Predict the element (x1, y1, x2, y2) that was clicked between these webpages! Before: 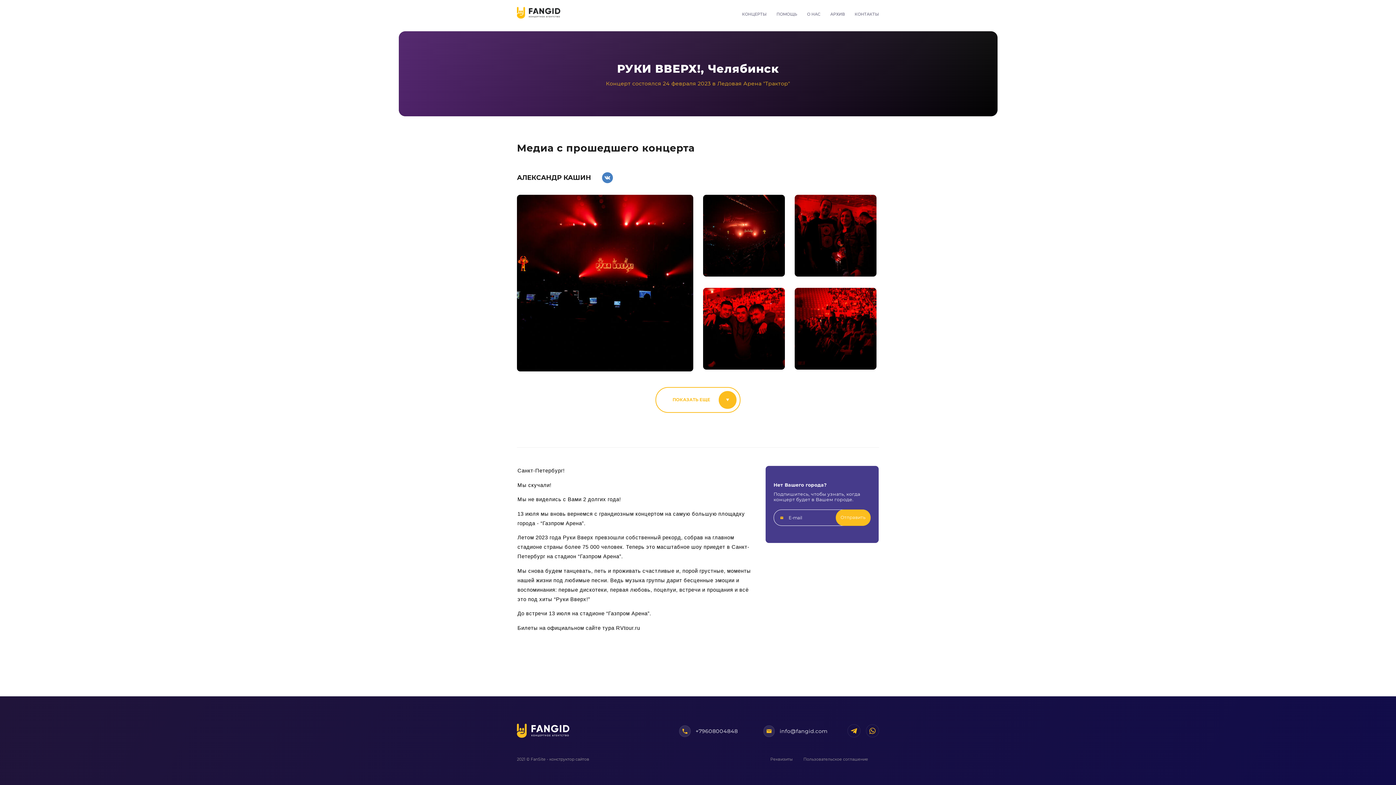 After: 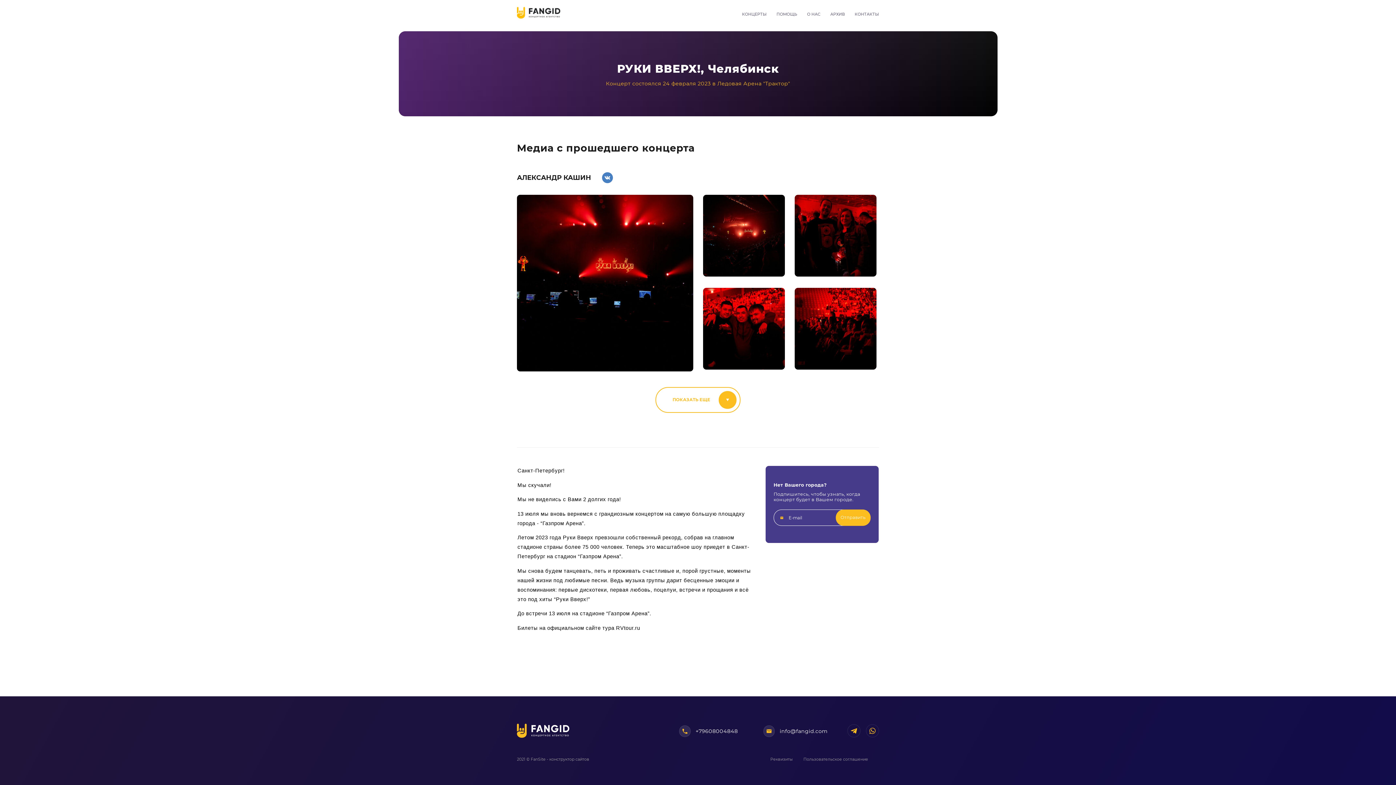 Action: bbox: (602, 172, 613, 183)